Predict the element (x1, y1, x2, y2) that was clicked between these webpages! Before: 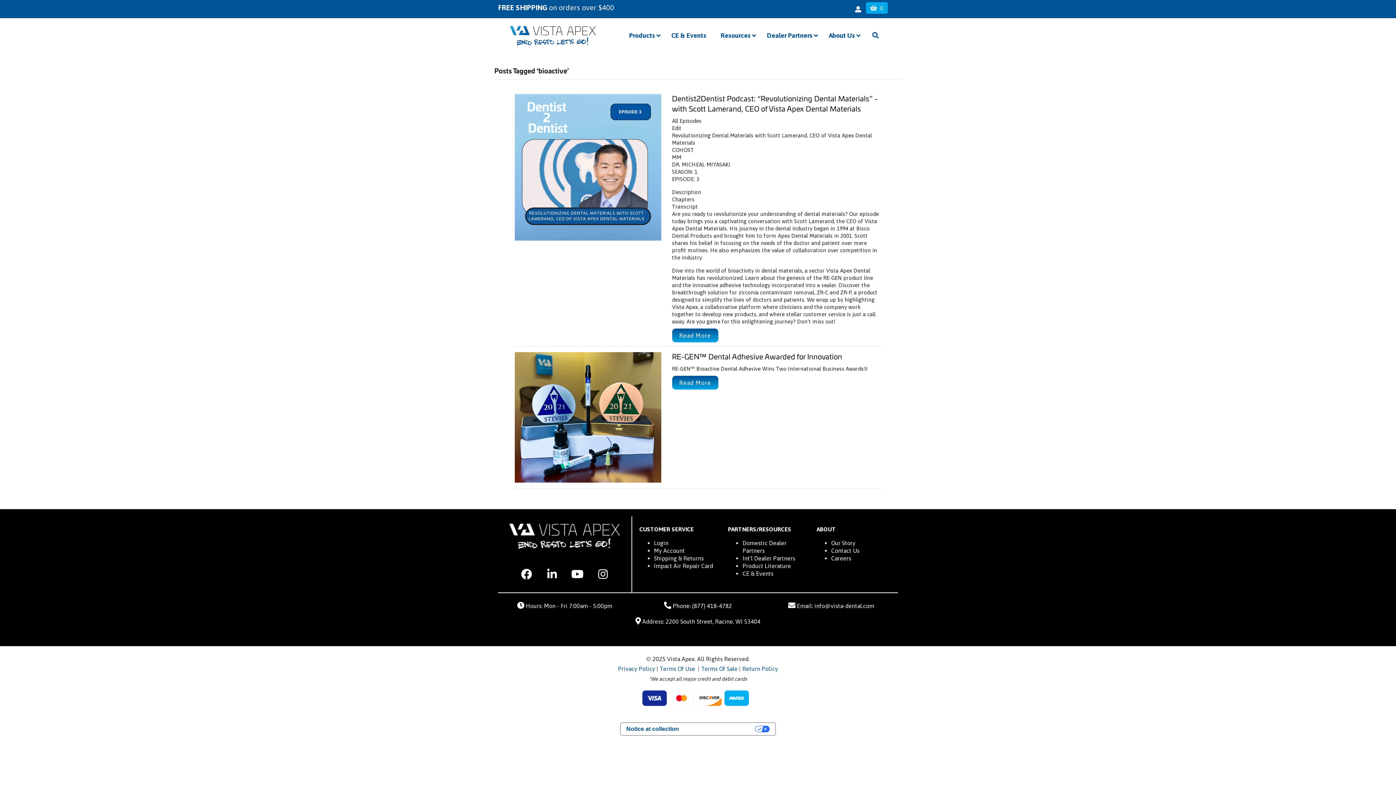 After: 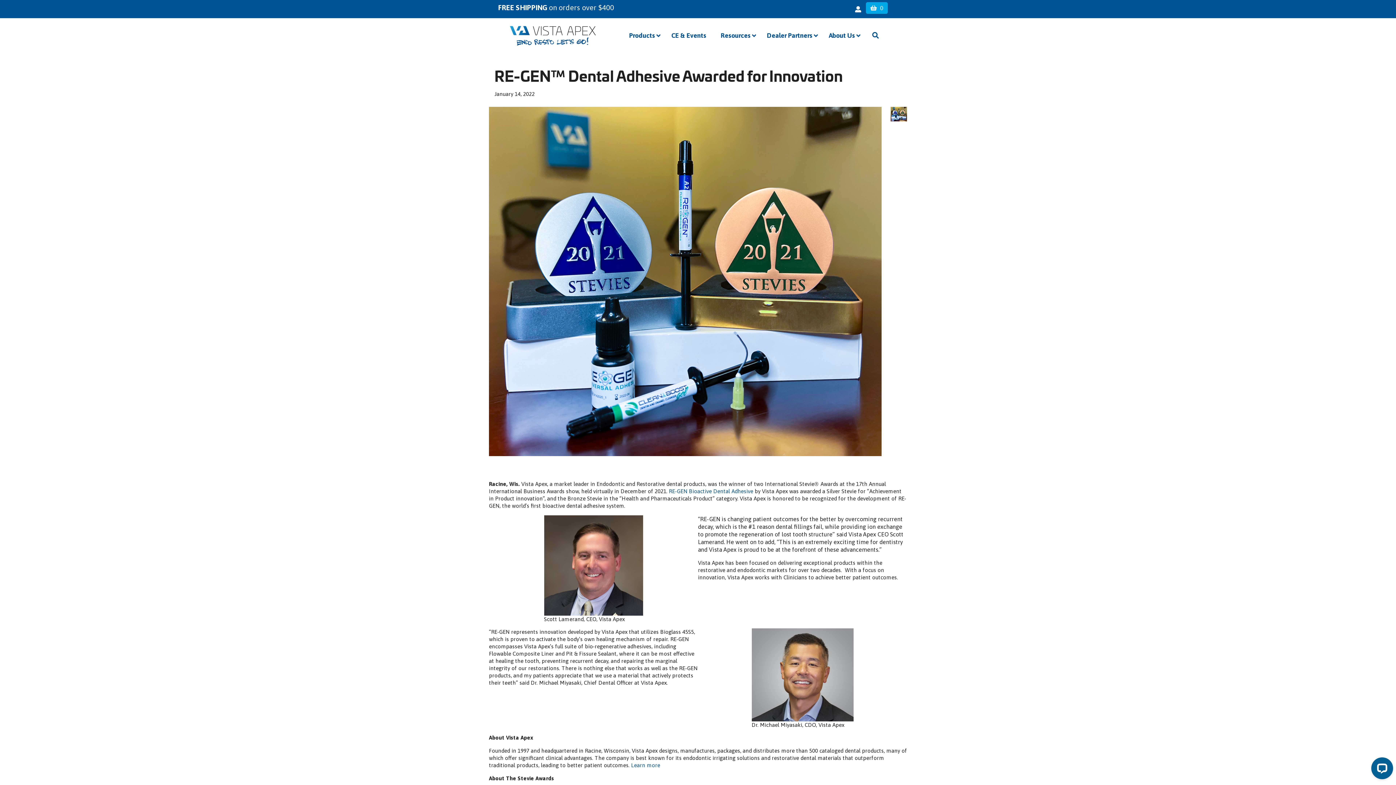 Action: bbox: (672, 376, 718, 389) label: Read More